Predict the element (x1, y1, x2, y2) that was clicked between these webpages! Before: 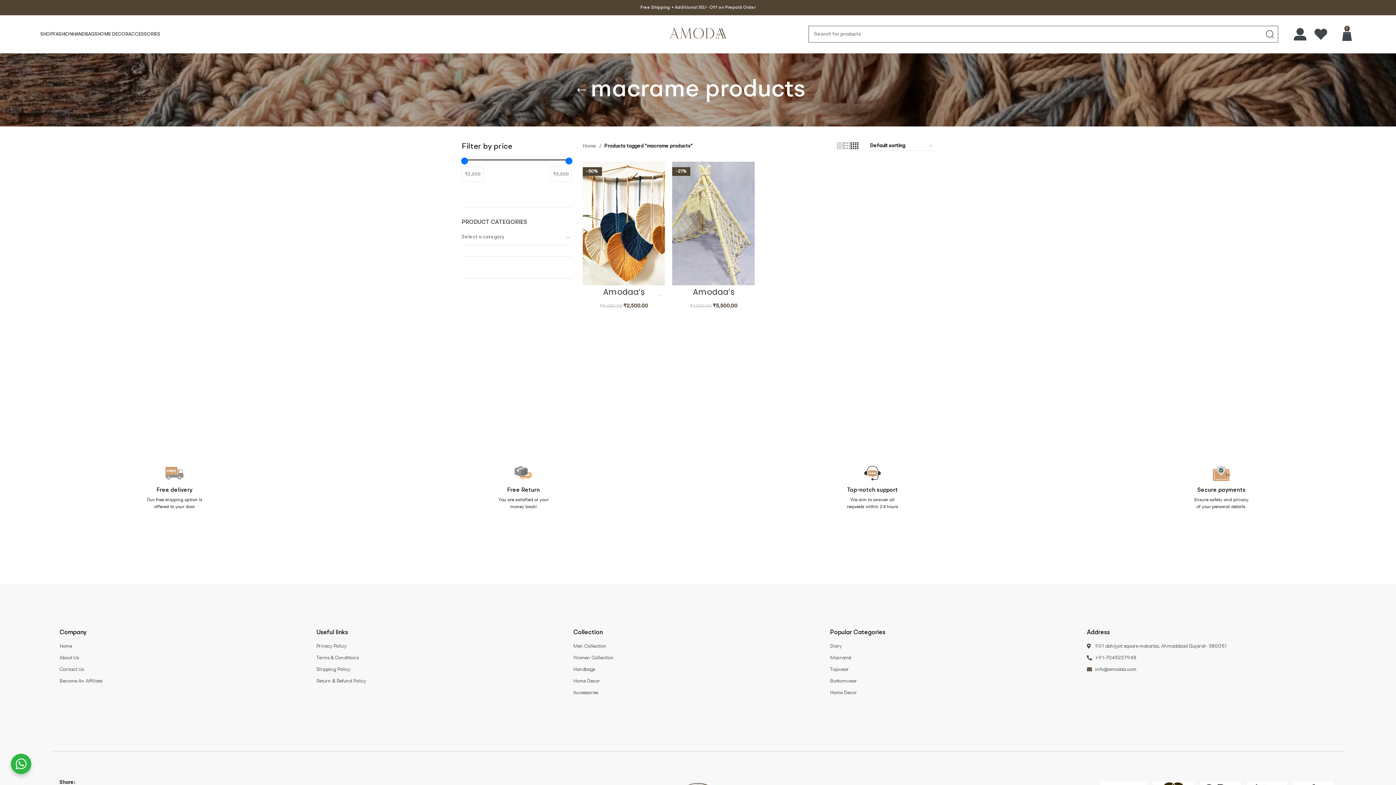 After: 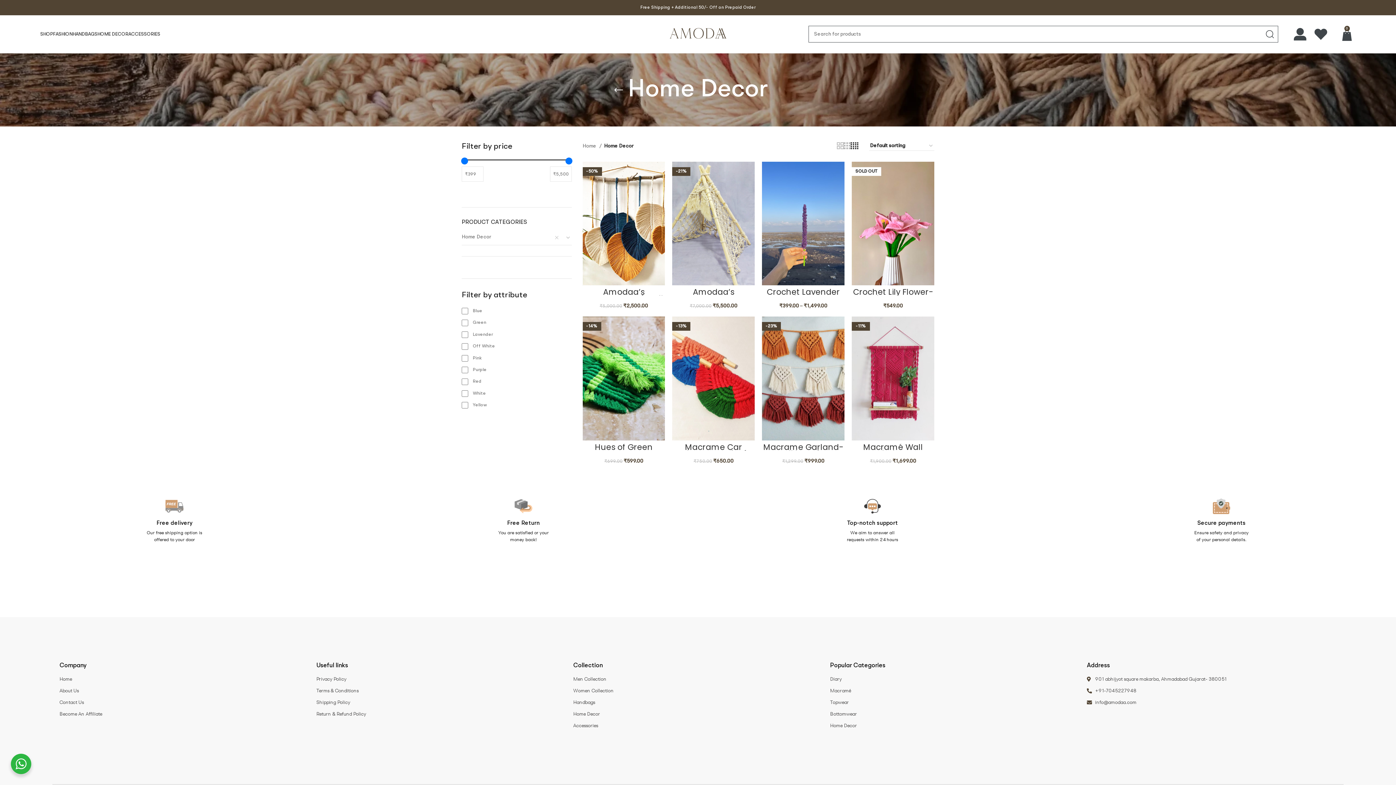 Action: bbox: (97, 26, 128, 41) label: HOME DECOR